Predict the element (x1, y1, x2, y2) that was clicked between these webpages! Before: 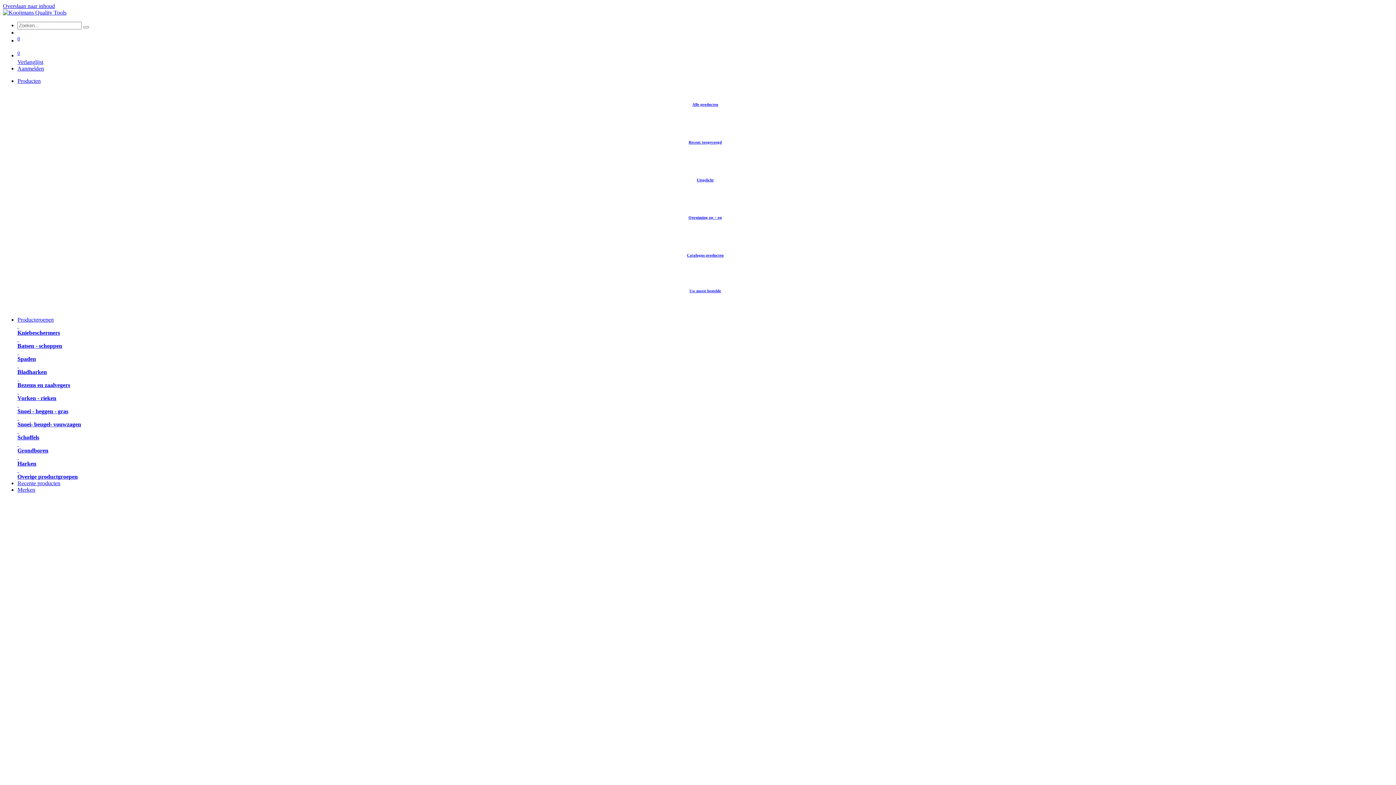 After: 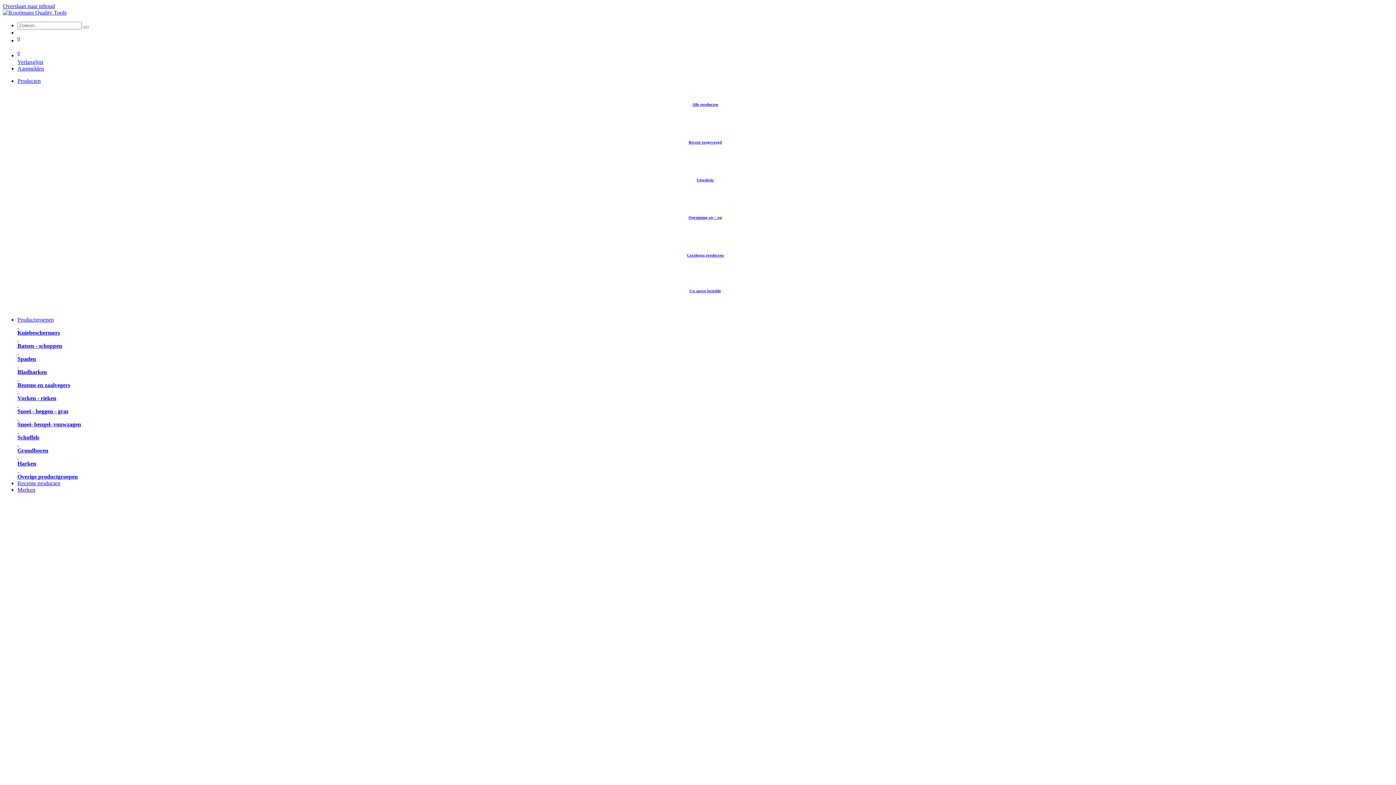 Action: bbox: (17, 375, 70, 388) label:  
Bezems en zaalvegers